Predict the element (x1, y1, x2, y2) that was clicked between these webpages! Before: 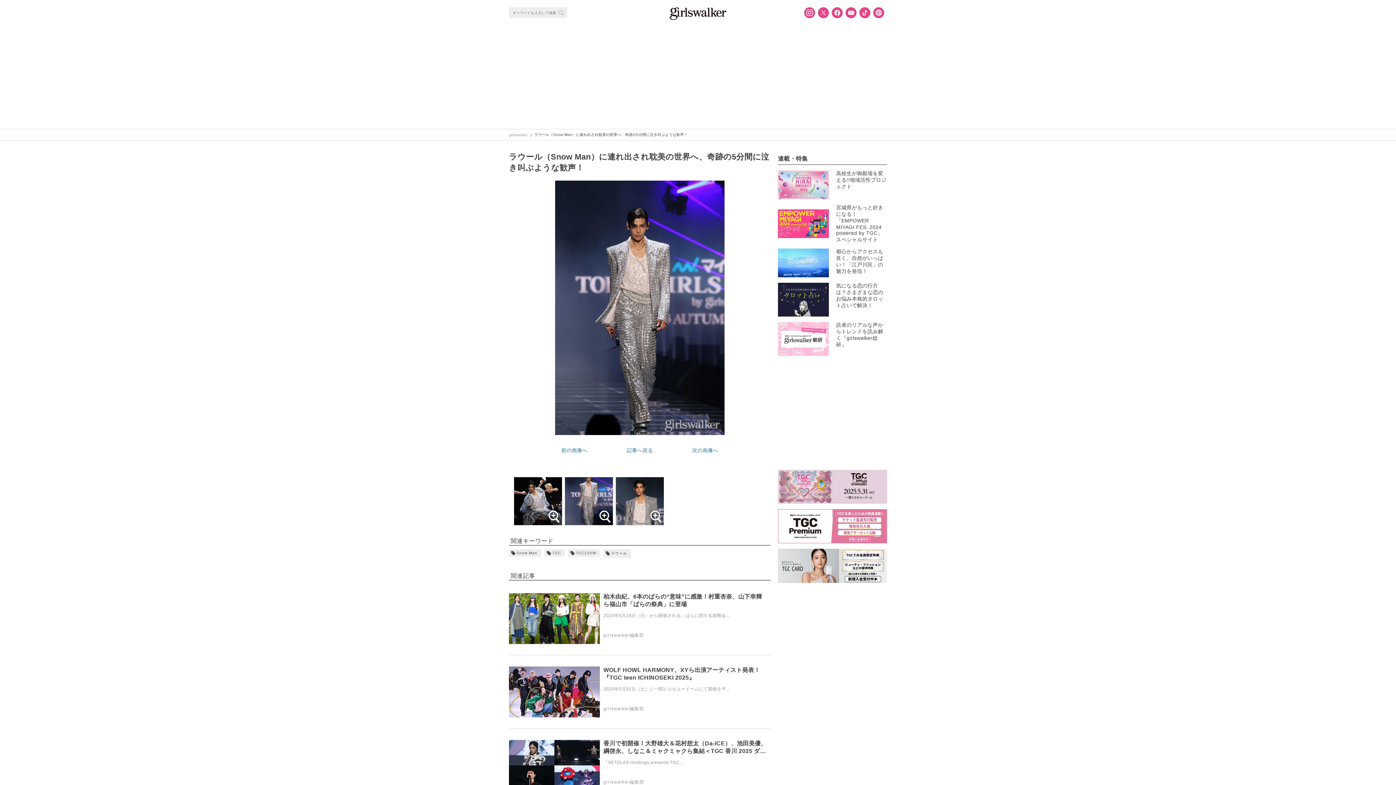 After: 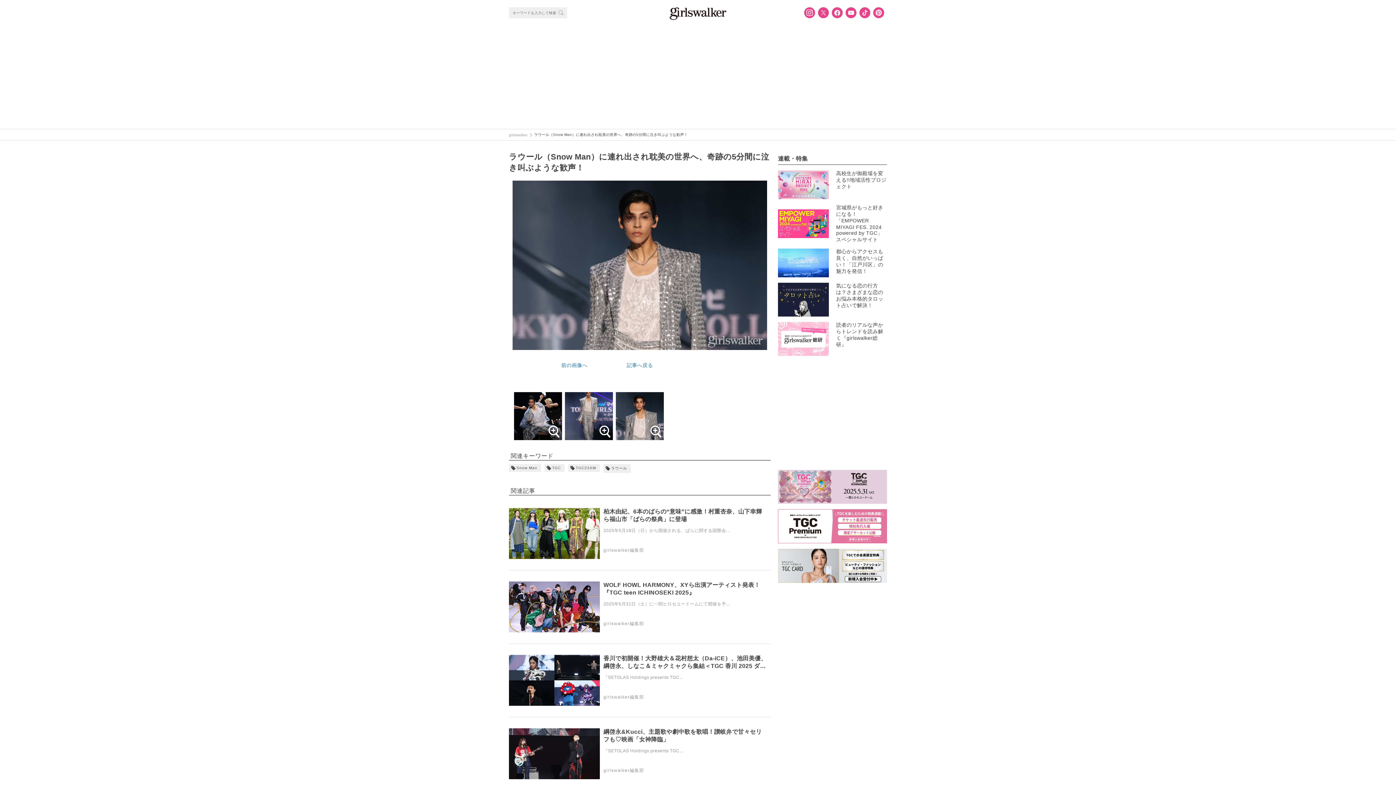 Action: bbox: (614, 476, 665, 526)